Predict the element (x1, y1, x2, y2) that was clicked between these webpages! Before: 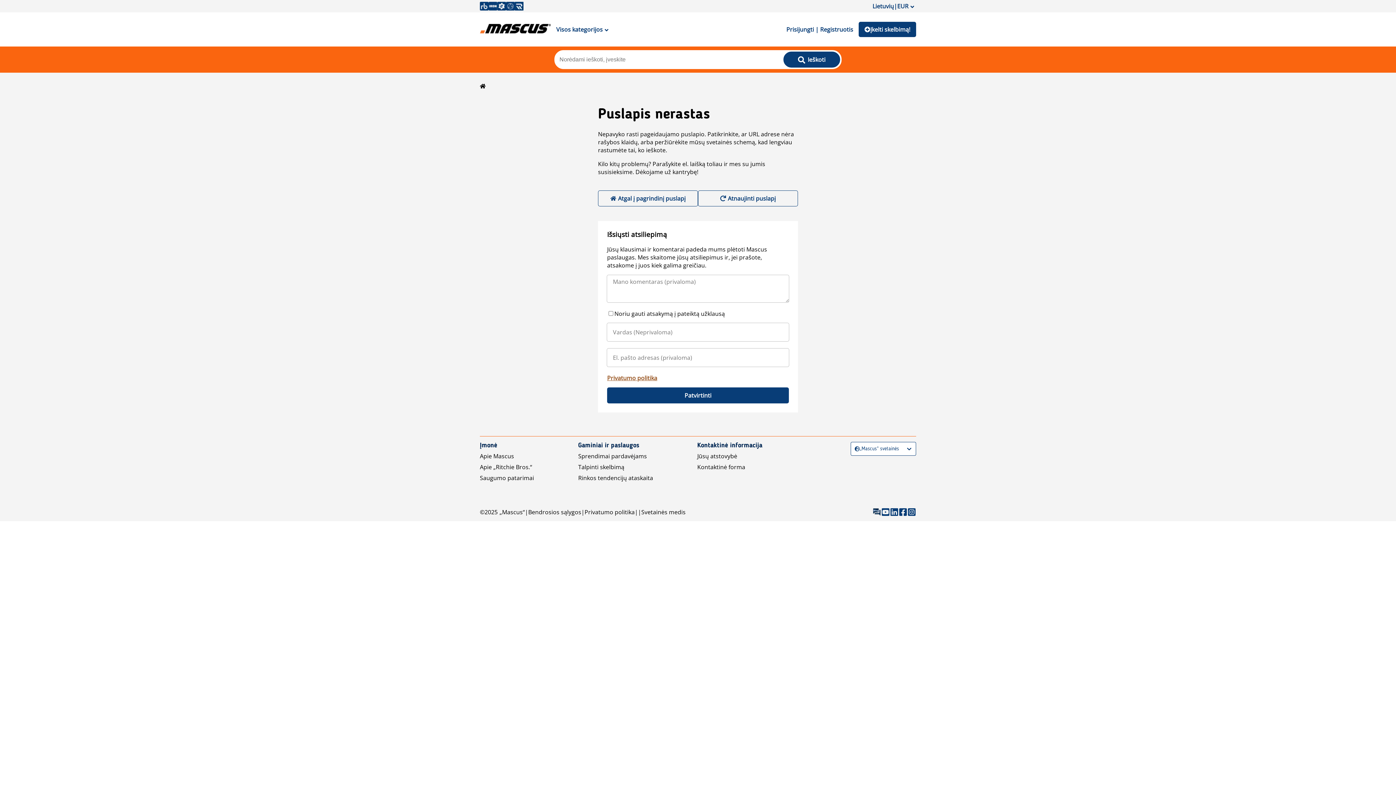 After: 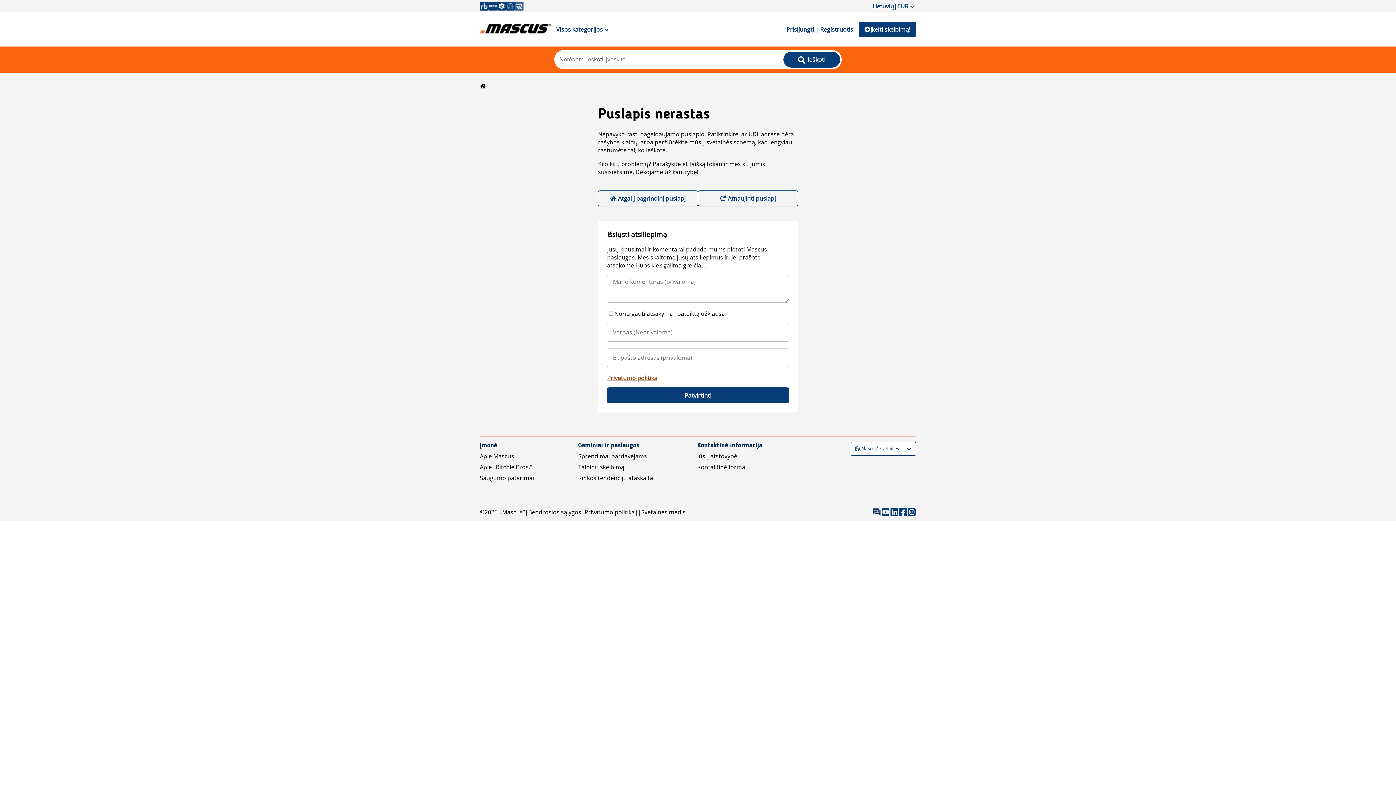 Action: bbox: (514, 1, 523, 10)